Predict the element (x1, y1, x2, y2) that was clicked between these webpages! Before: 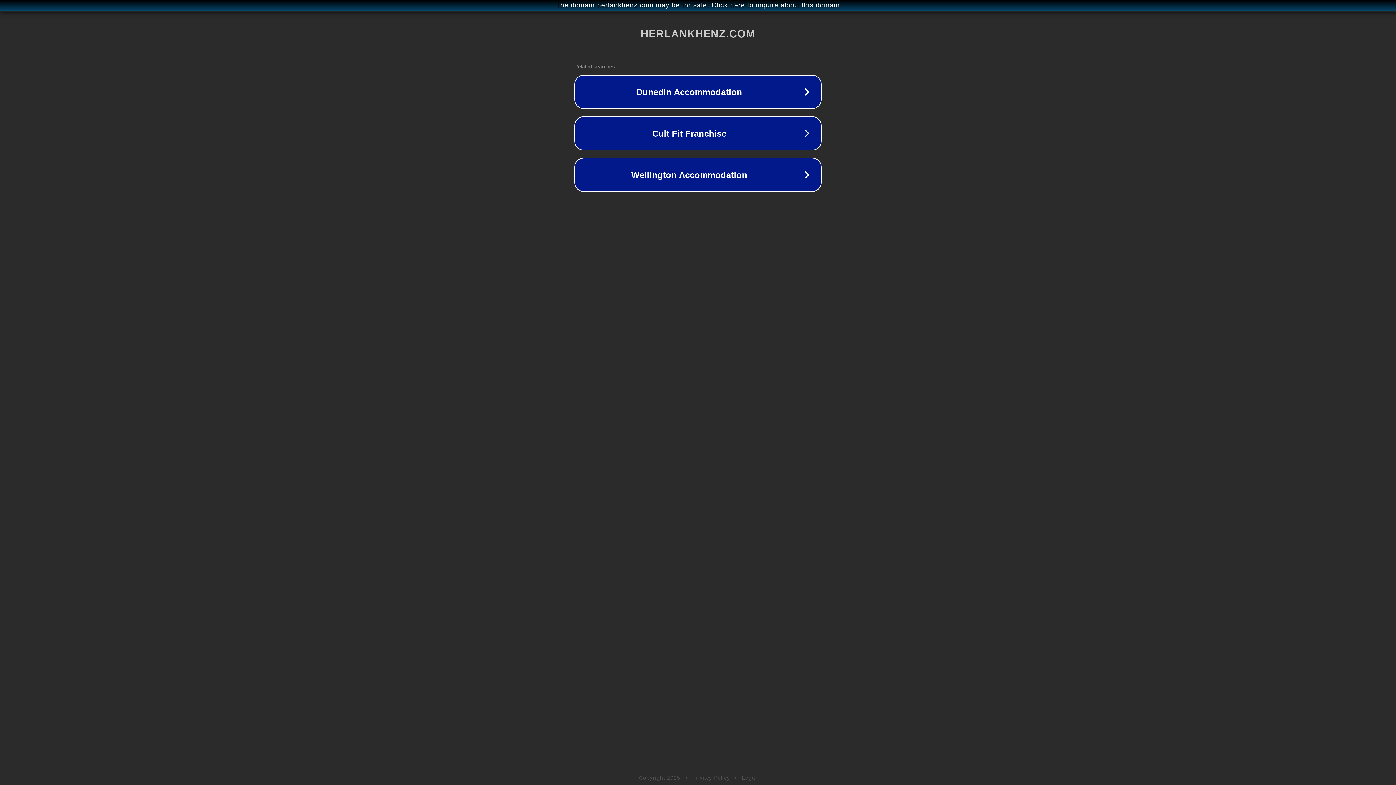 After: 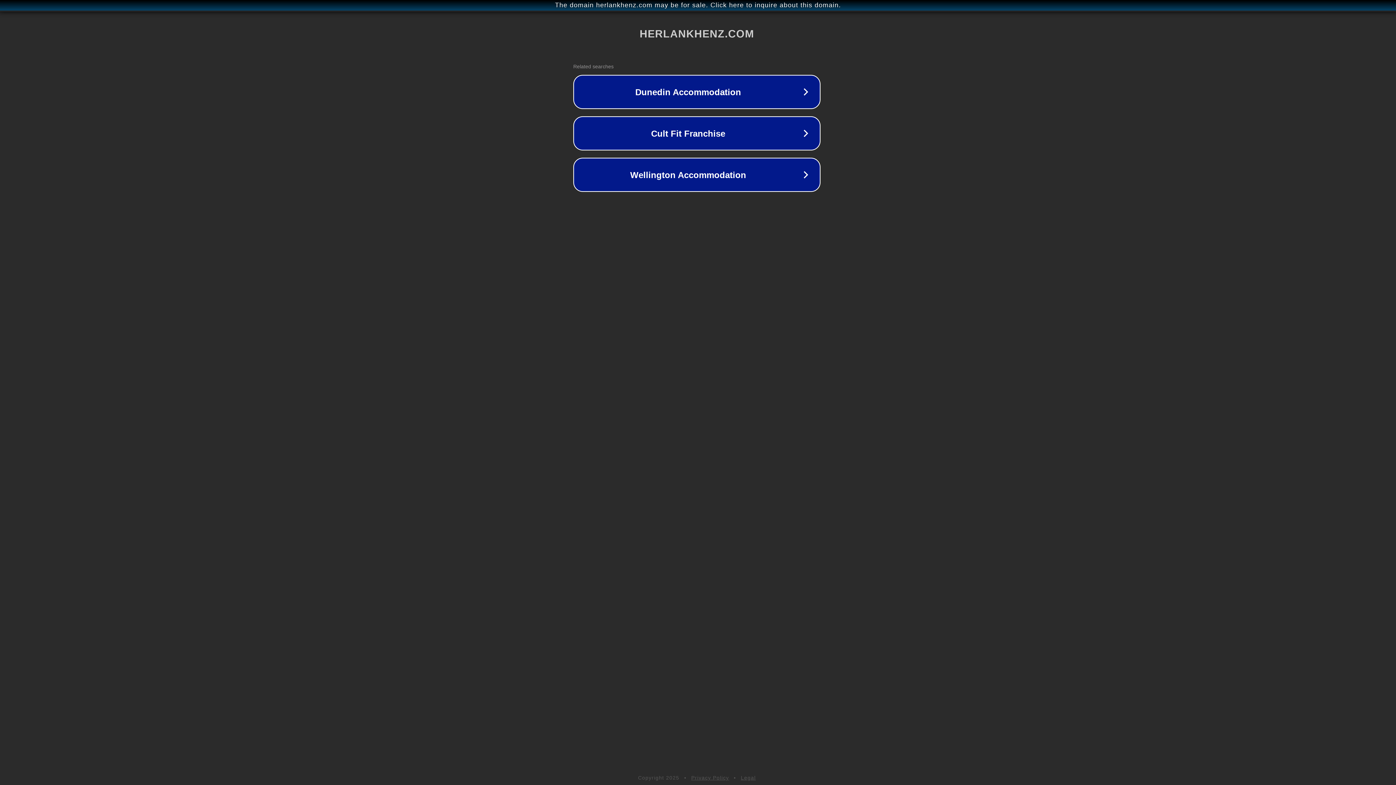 Action: bbox: (1, 1, 1397, 9) label: The domain herlankhenz.com may be for sale. Click here to inquire about this domain.